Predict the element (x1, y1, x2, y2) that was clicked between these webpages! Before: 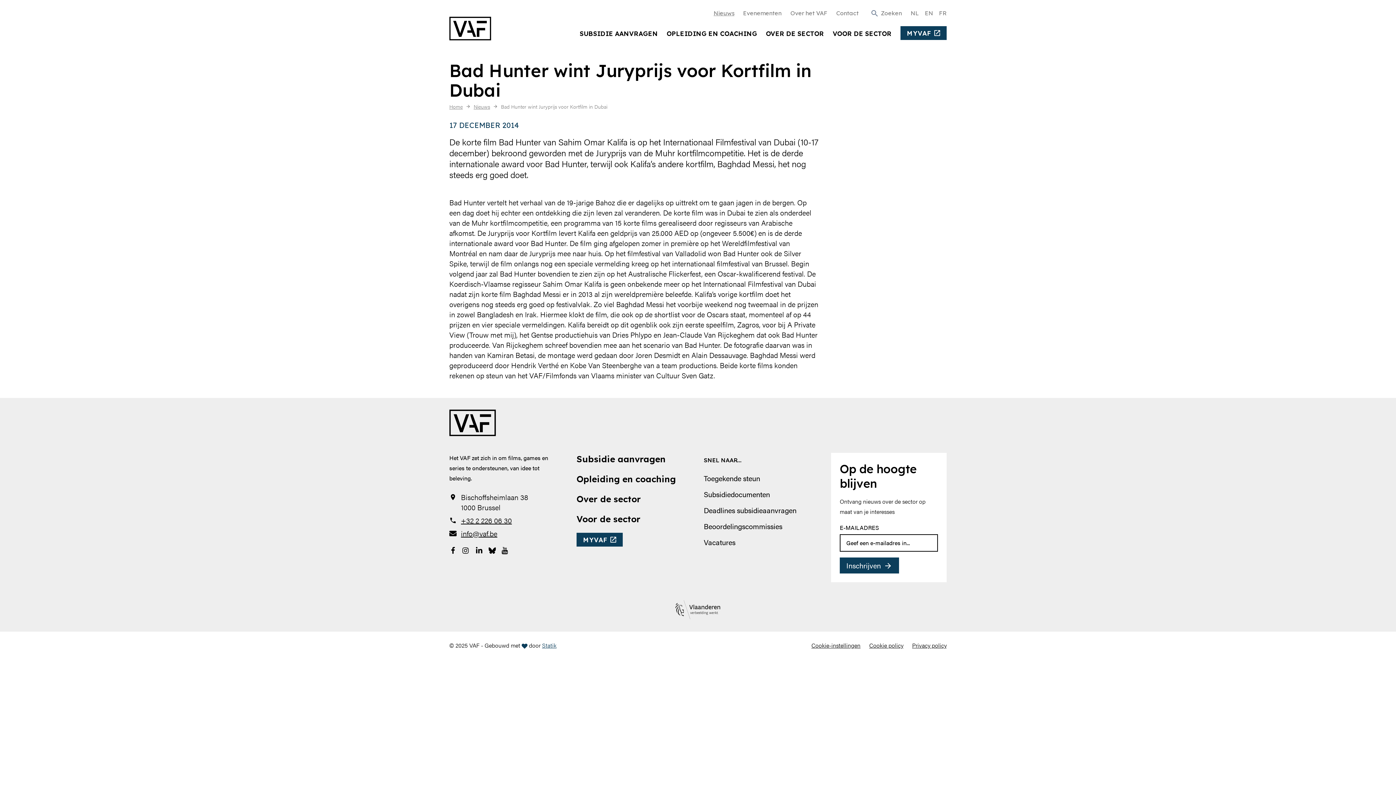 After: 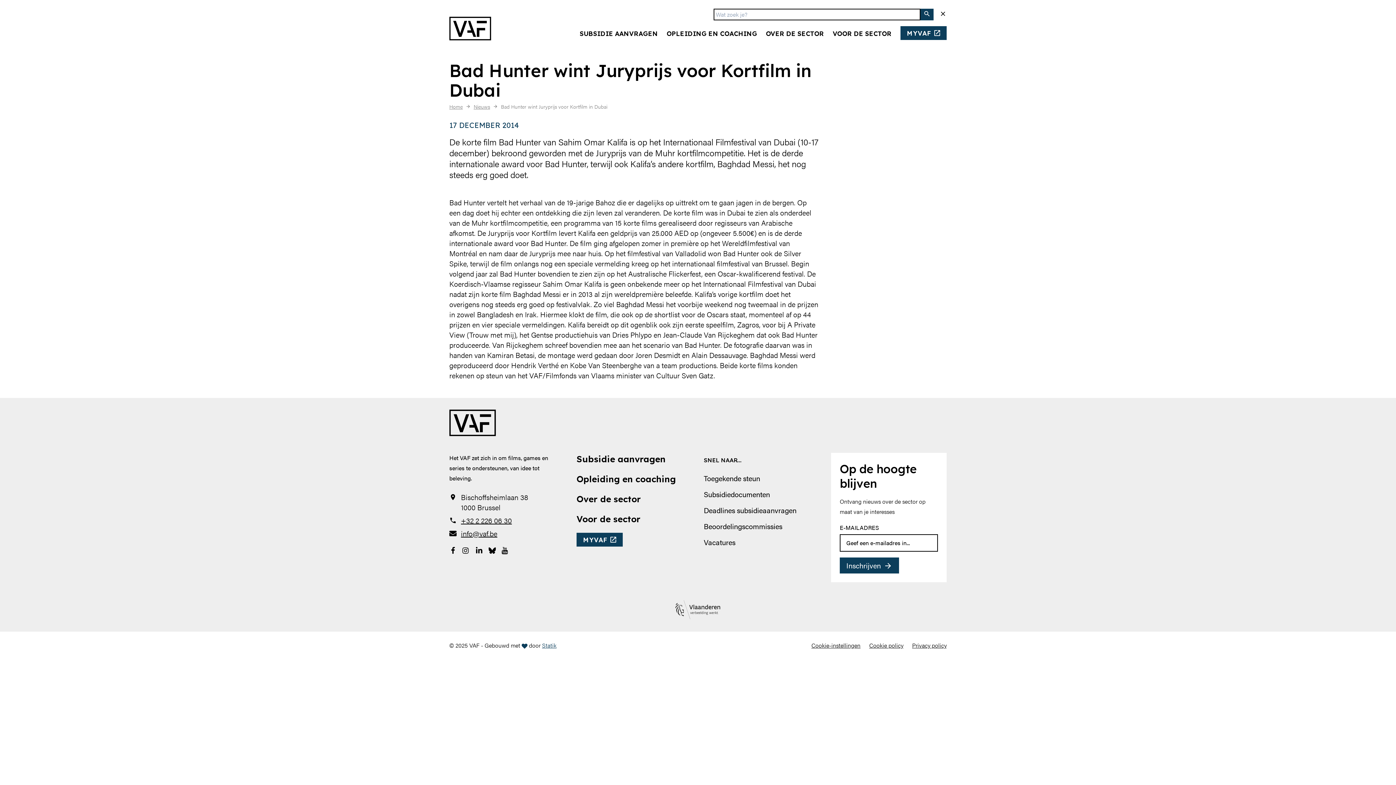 Action: label:  Zoeken bbox: (870, 7, 902, 18)